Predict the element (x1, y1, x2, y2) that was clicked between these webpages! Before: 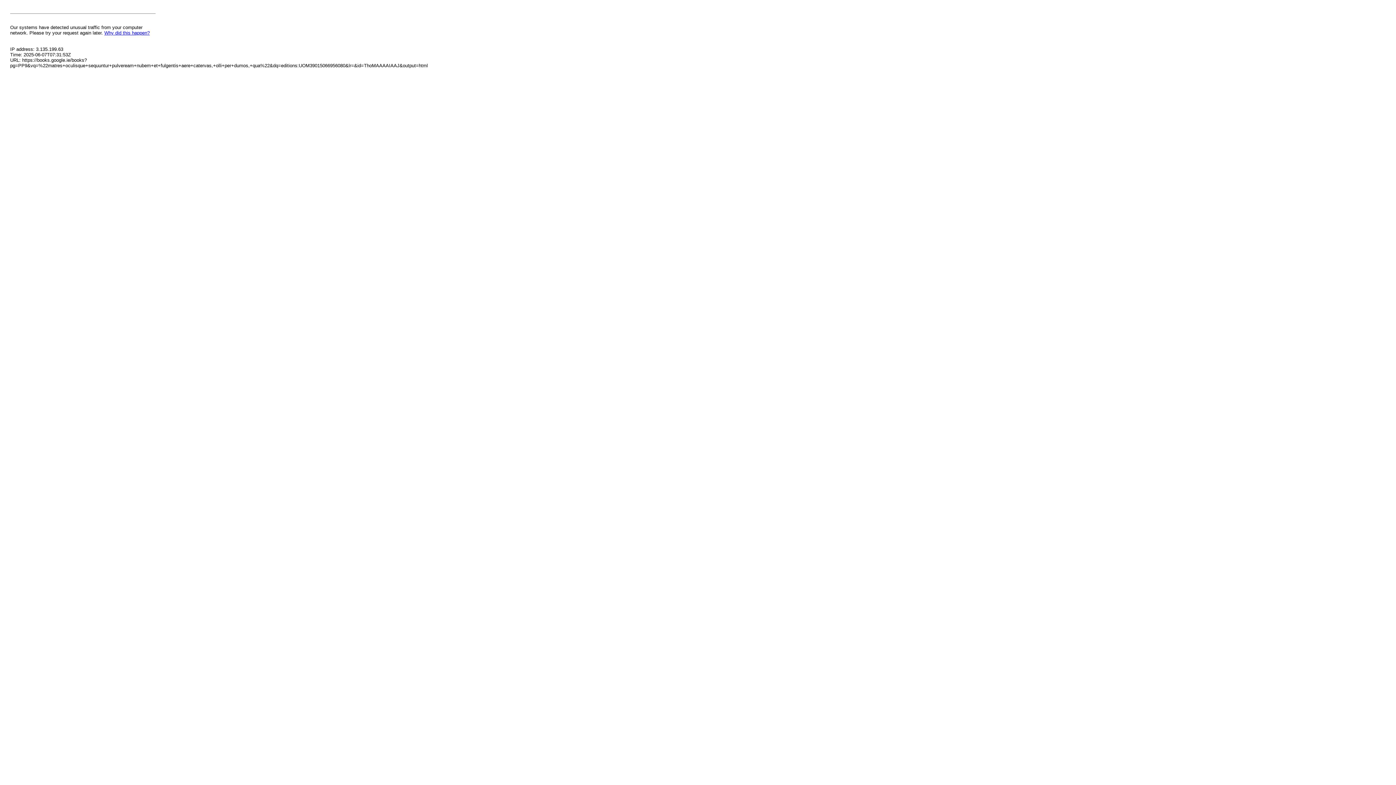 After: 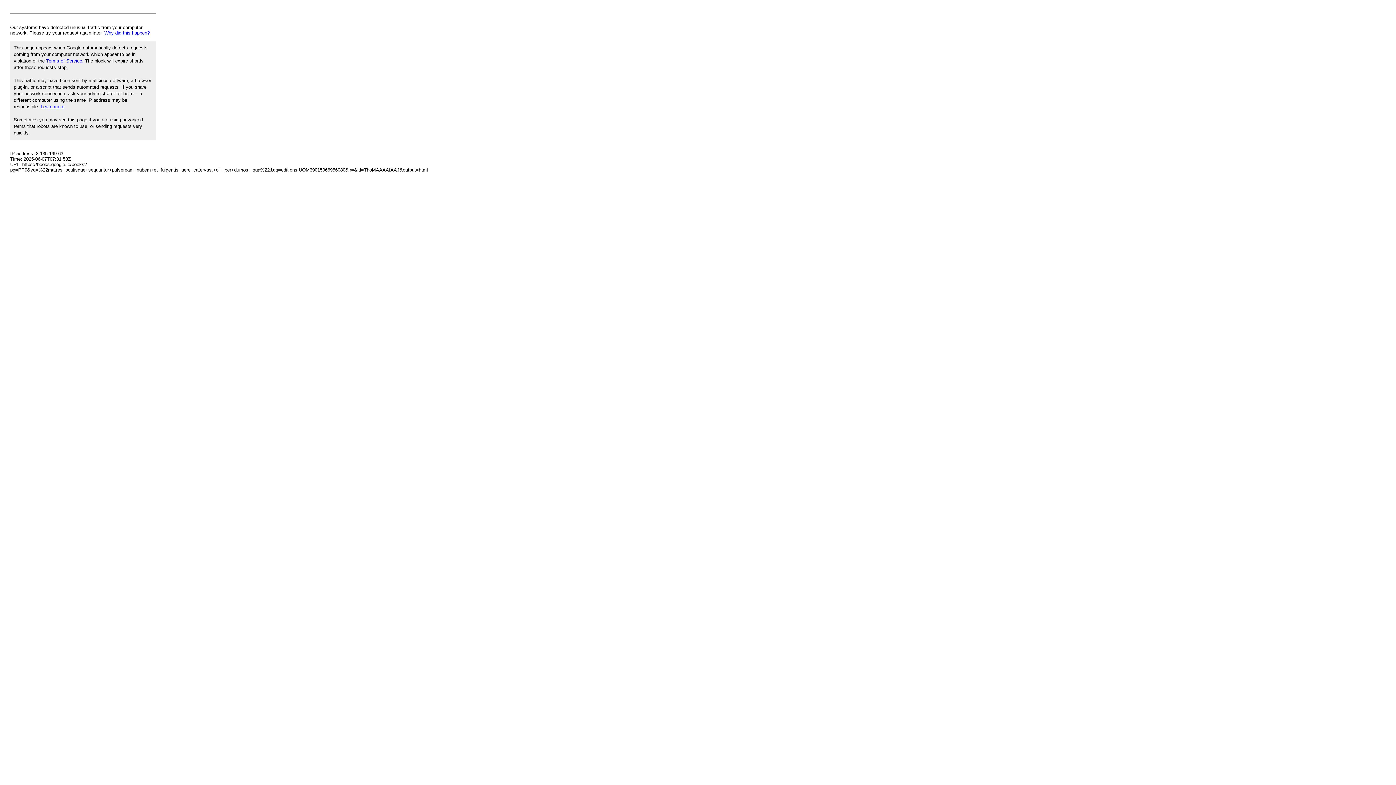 Action: label: Why did this happen? bbox: (104, 30, 149, 35)